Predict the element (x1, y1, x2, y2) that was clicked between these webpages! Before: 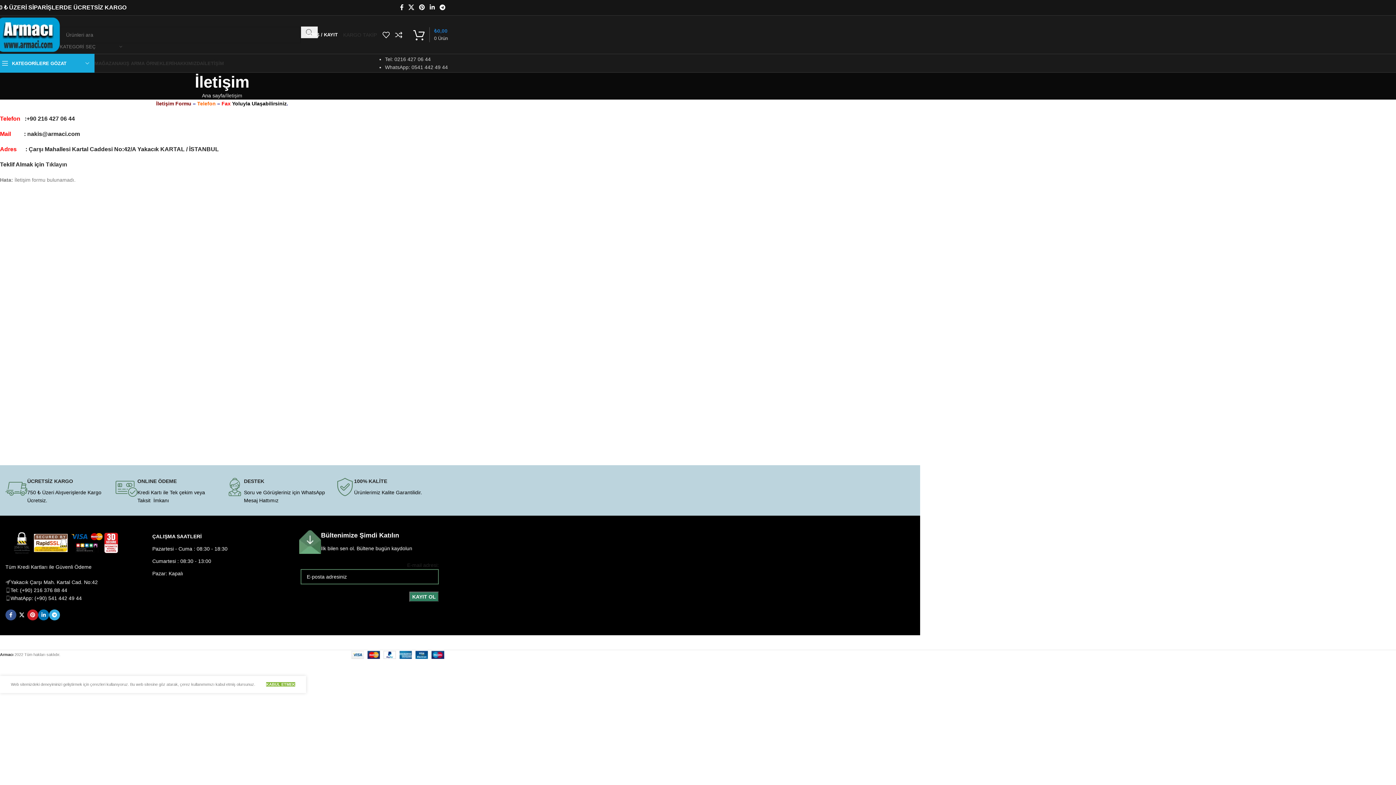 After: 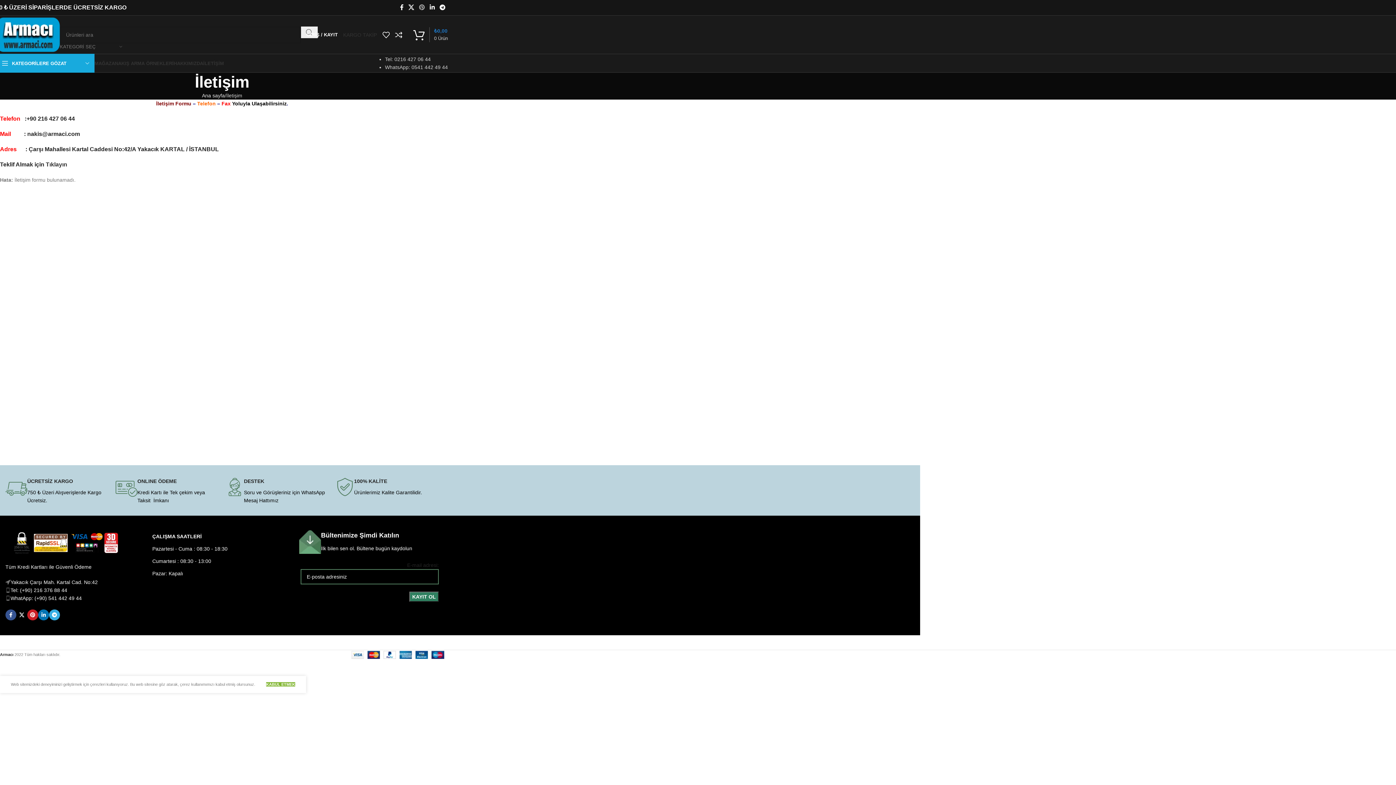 Action: label: Pinterest social link bbox: (416, 1, 427, 13)